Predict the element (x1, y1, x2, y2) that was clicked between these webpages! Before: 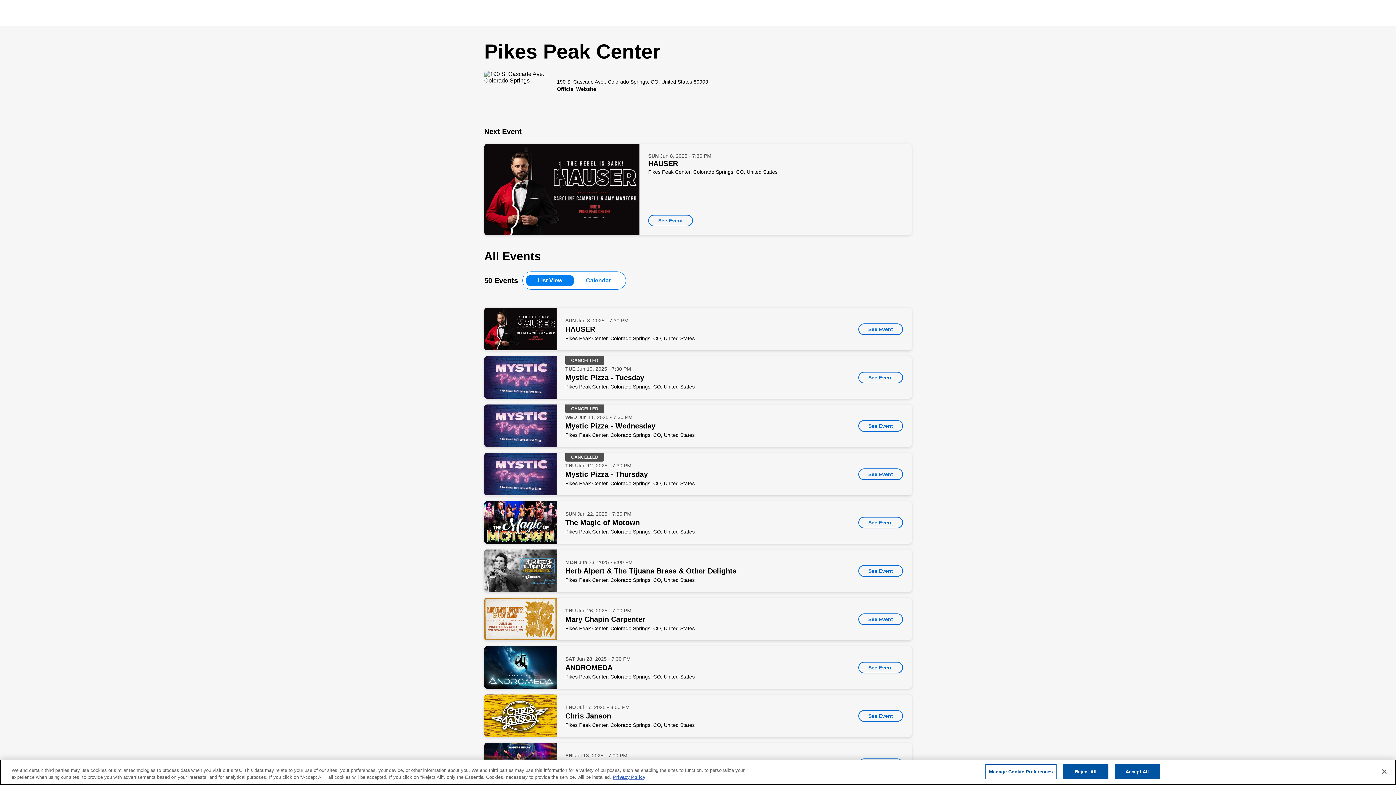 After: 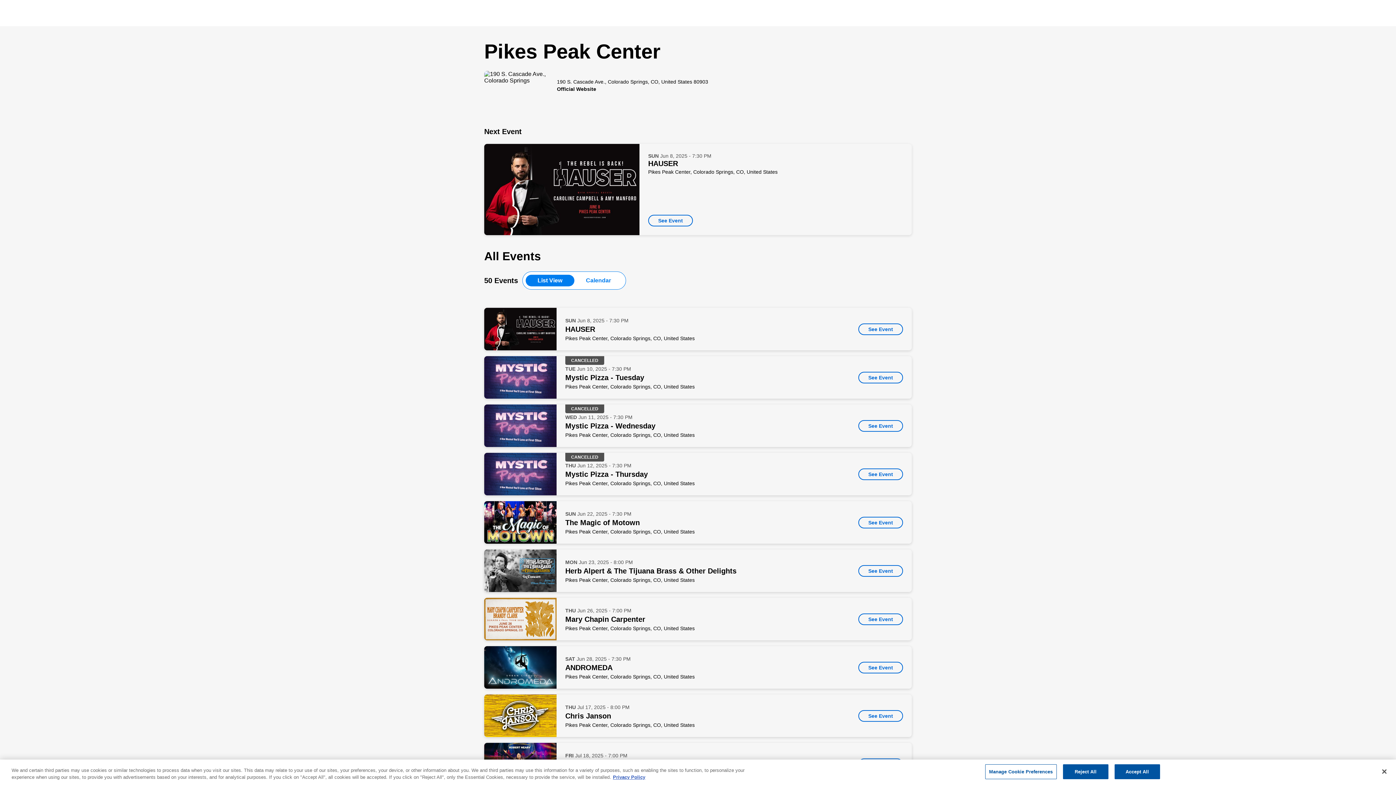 Action: bbox: (574, 274, 622, 286) label: Calendar